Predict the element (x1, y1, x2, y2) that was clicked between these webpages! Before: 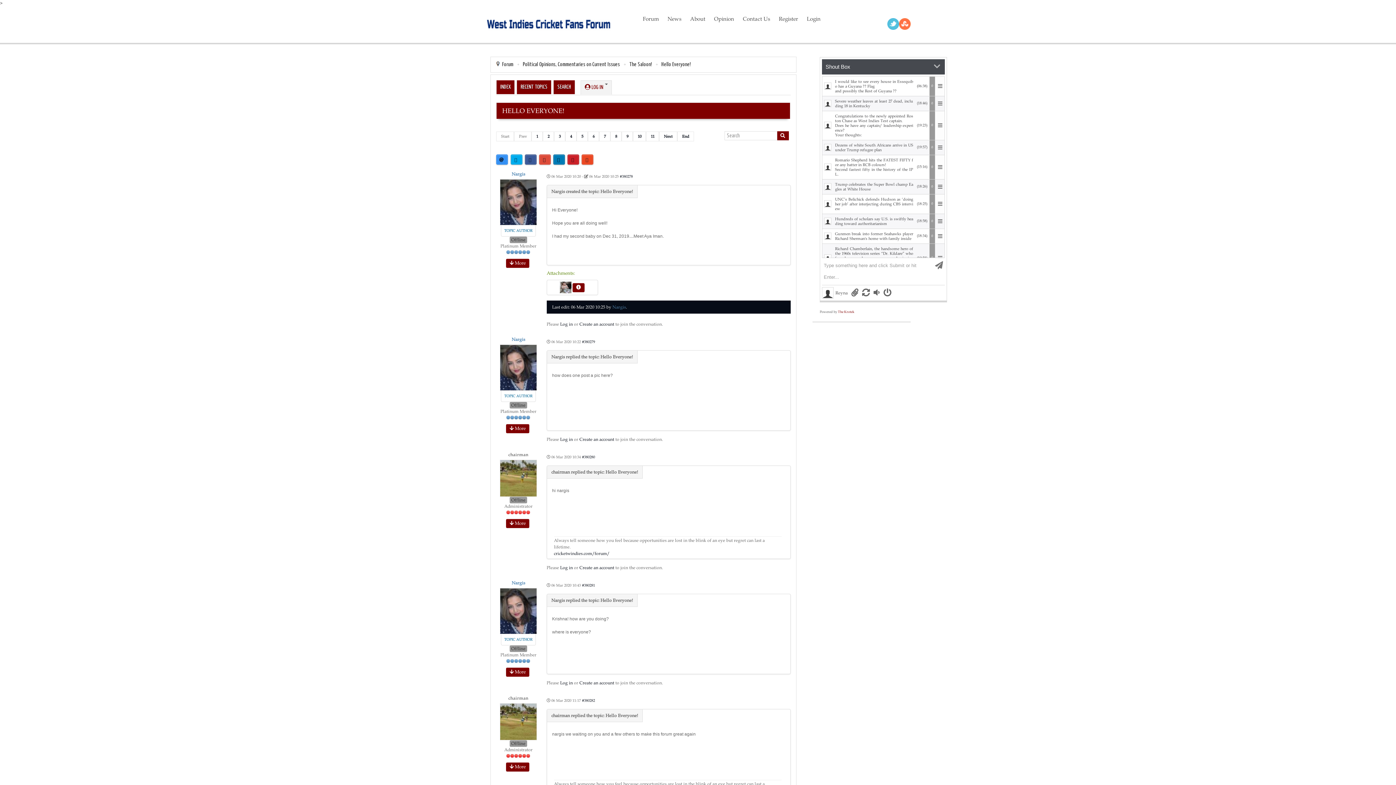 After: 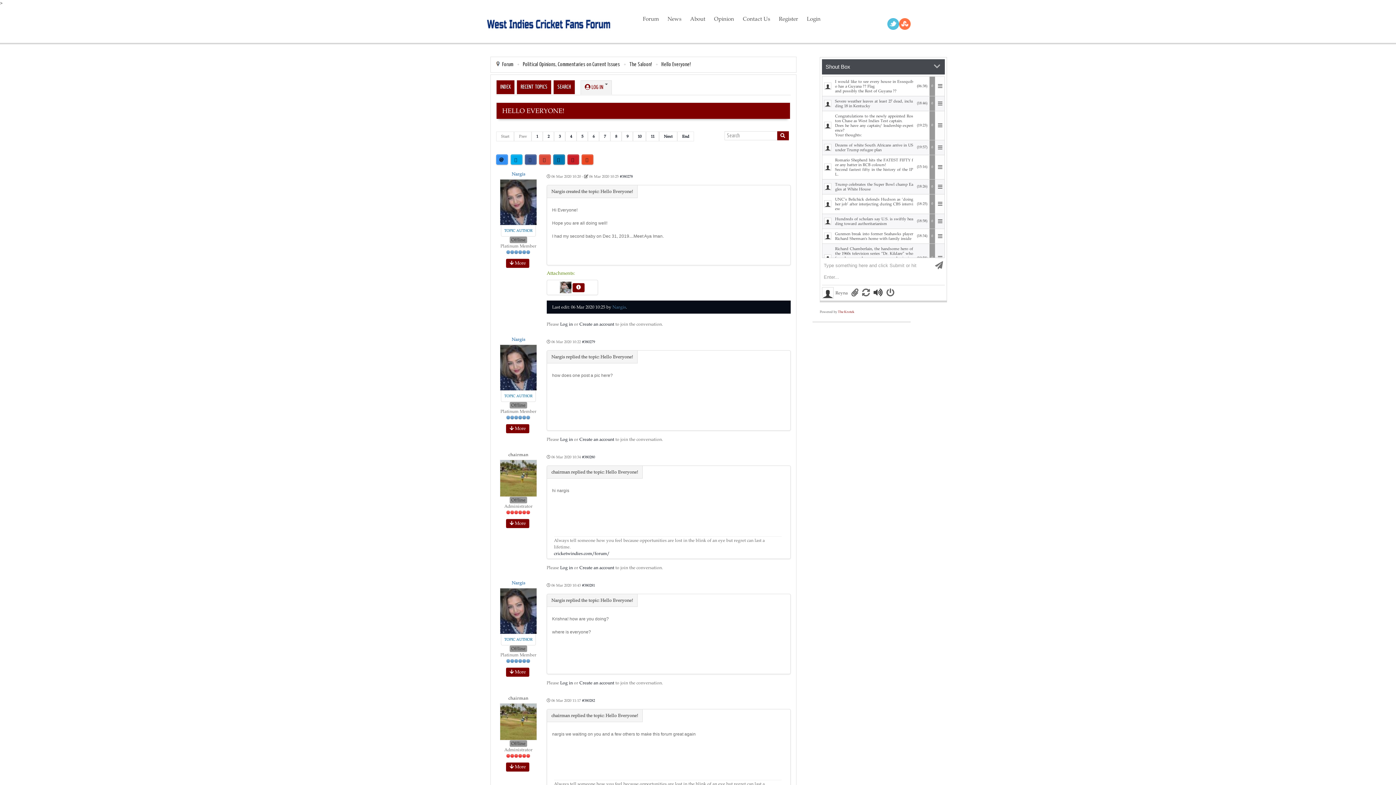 Action: bbox: (871, 286, 881, 299)